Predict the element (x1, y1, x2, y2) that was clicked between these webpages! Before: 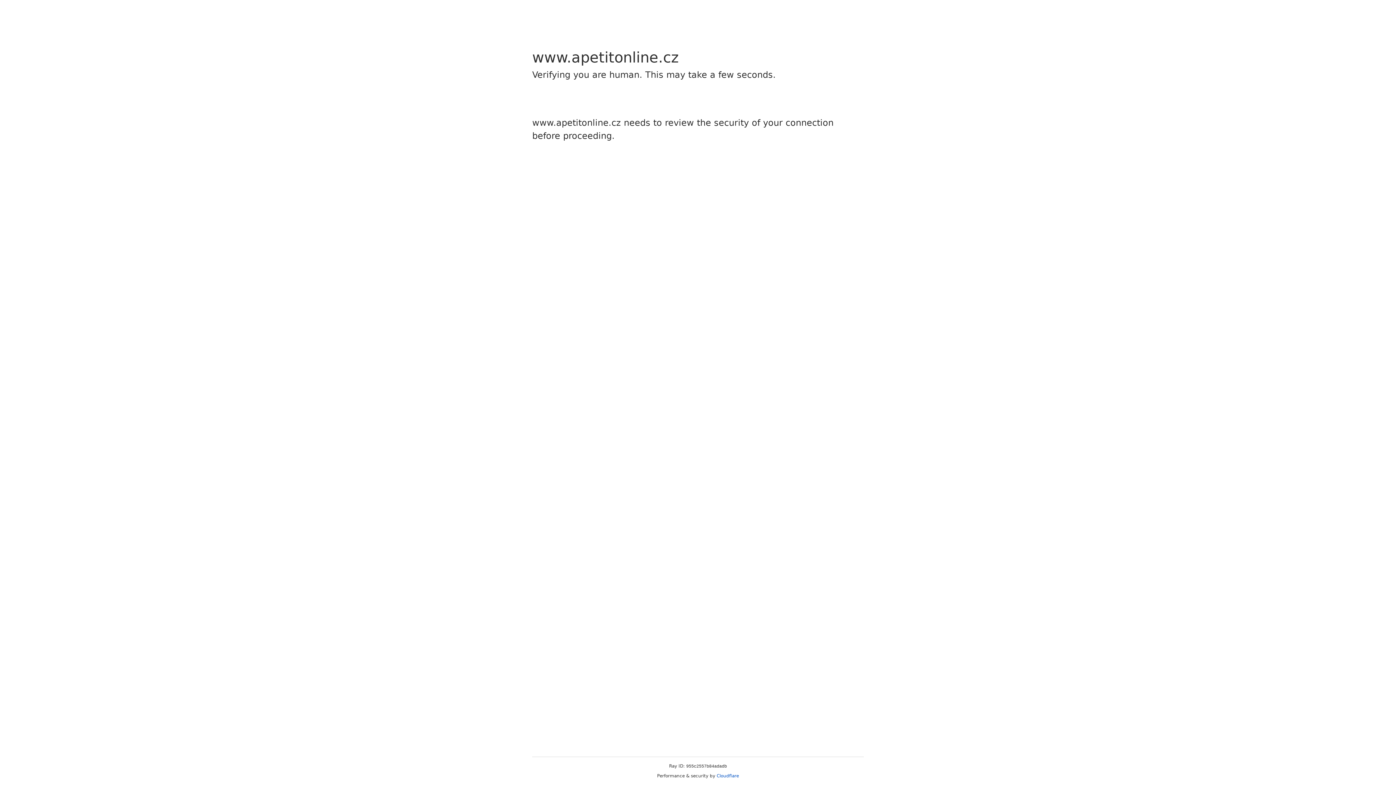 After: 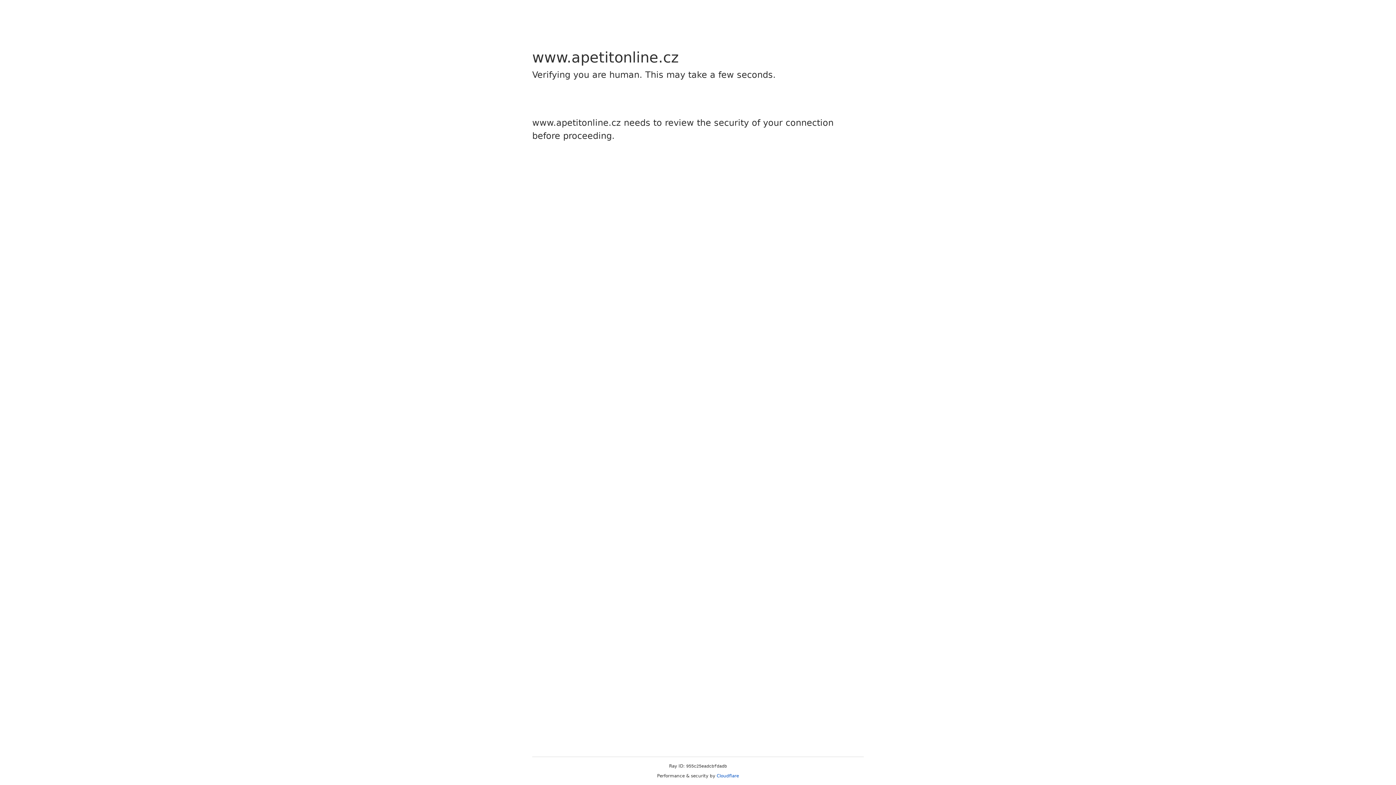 Action: label: Cloudflare bbox: (716, 773, 739, 778)